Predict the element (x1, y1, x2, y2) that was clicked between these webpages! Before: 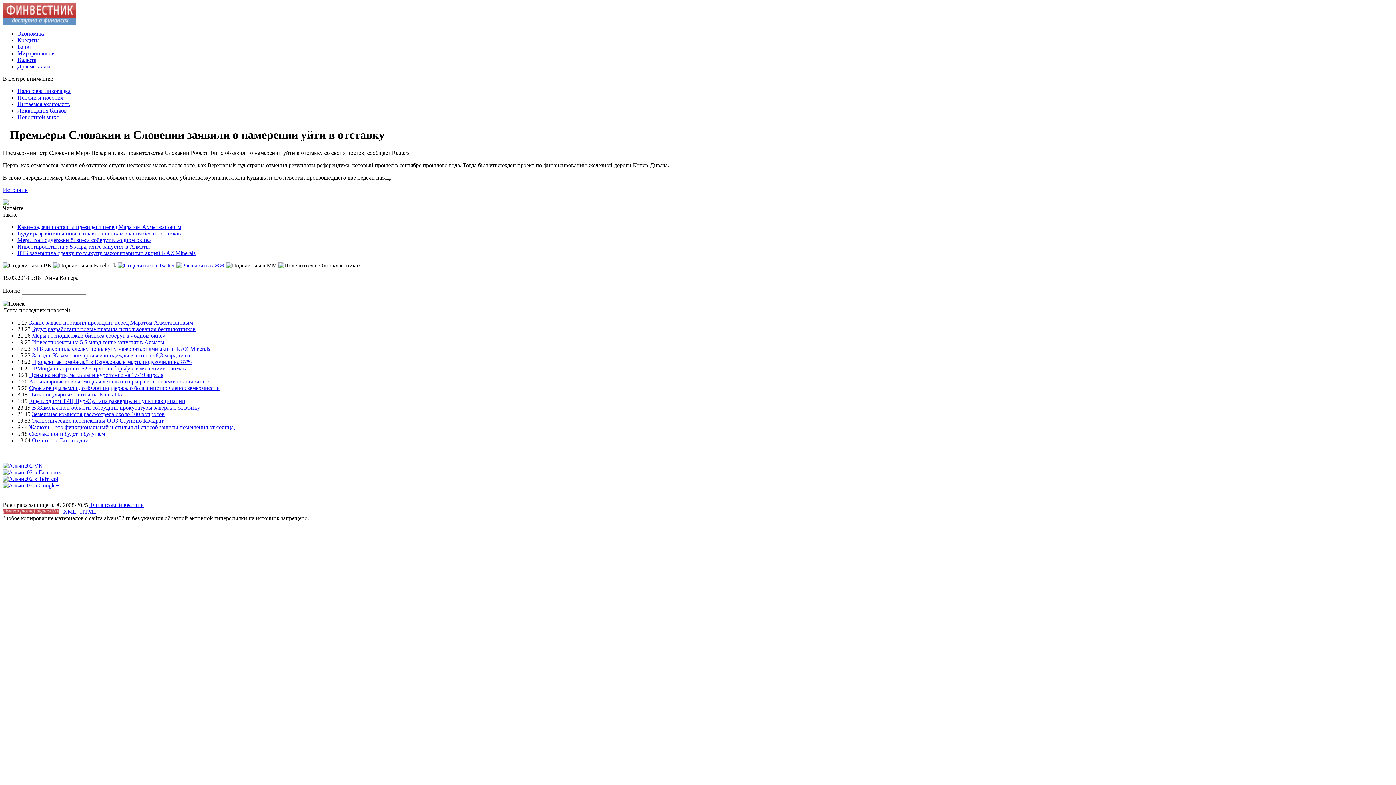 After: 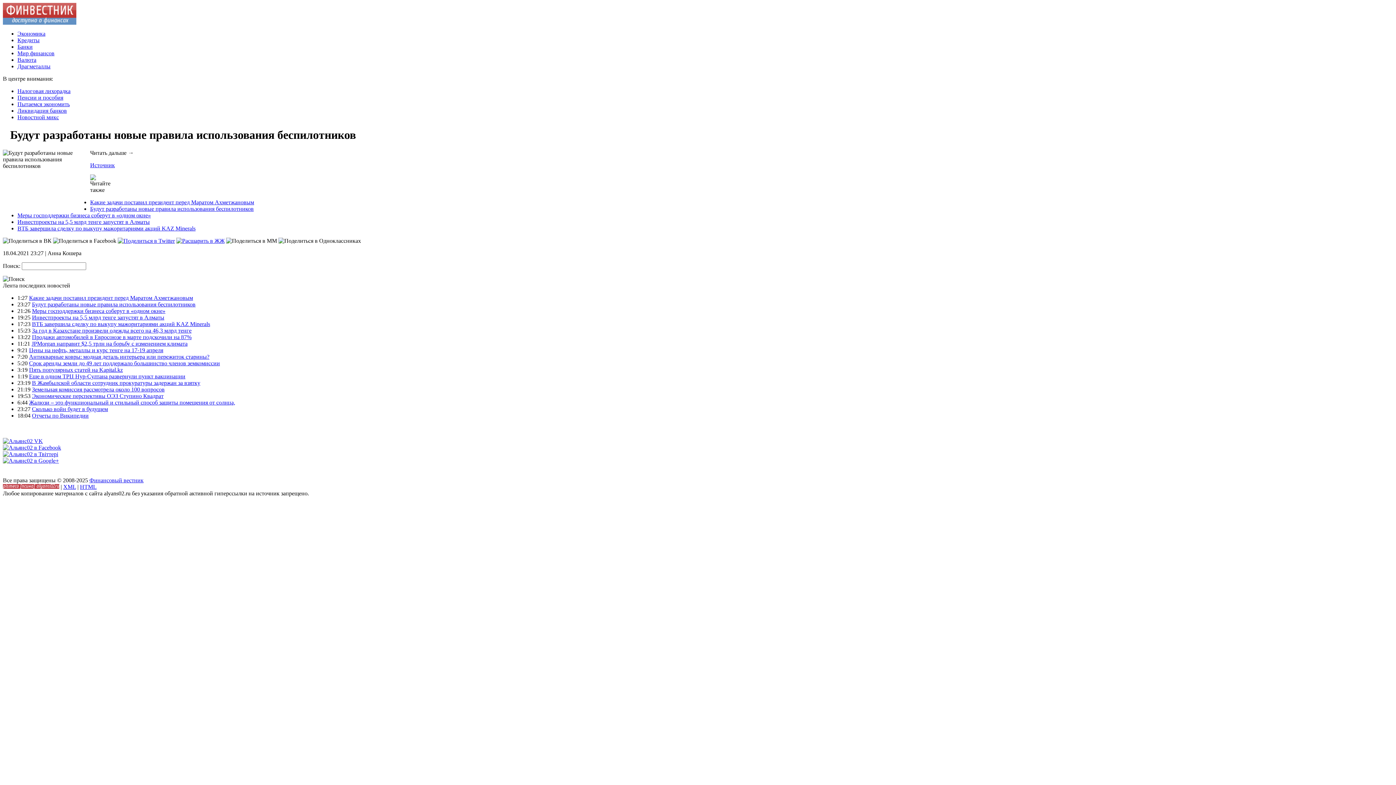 Action: bbox: (17, 230, 181, 236) label: Будут разработаны новые правила использования беспилотников